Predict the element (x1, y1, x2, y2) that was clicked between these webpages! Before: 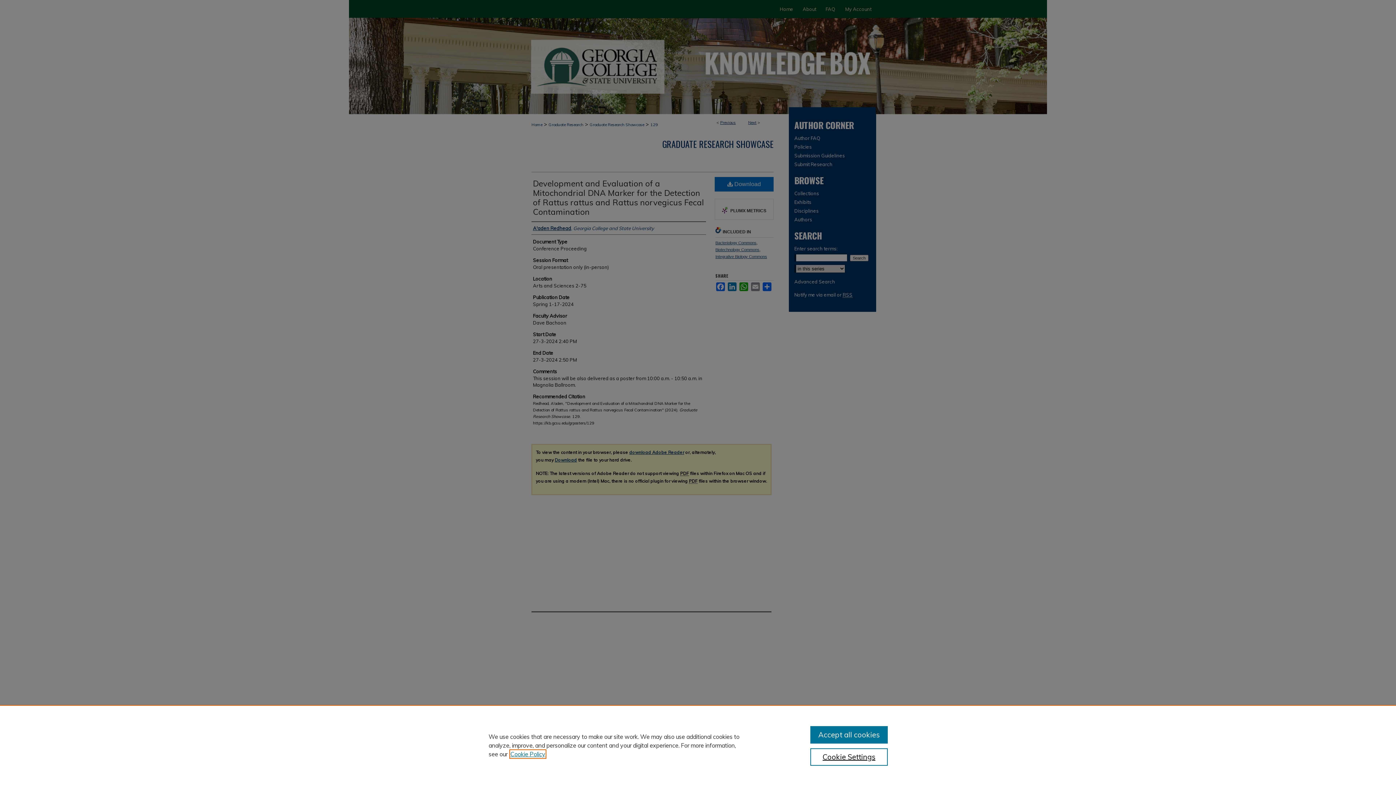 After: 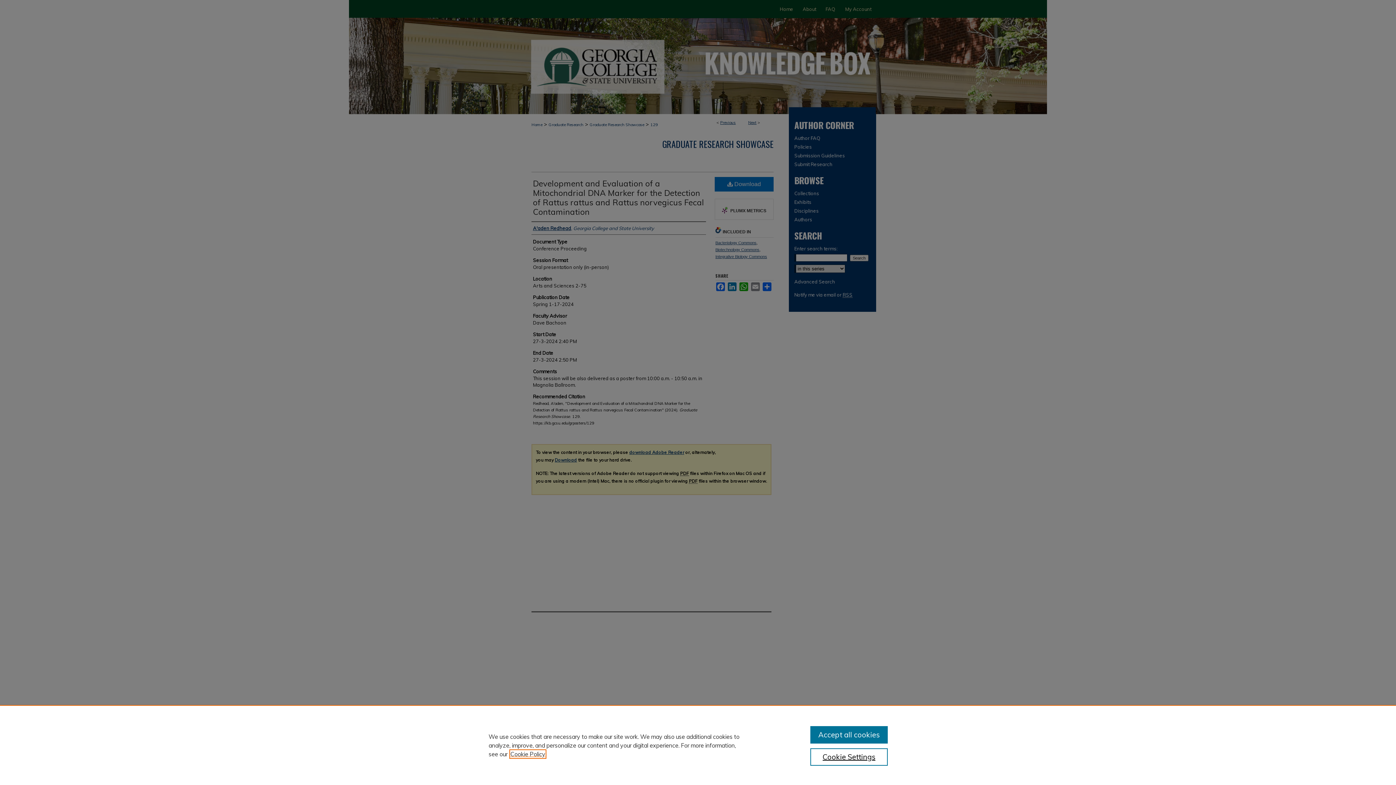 Action: label: , opens in a new tab bbox: (510, 750, 545, 758)